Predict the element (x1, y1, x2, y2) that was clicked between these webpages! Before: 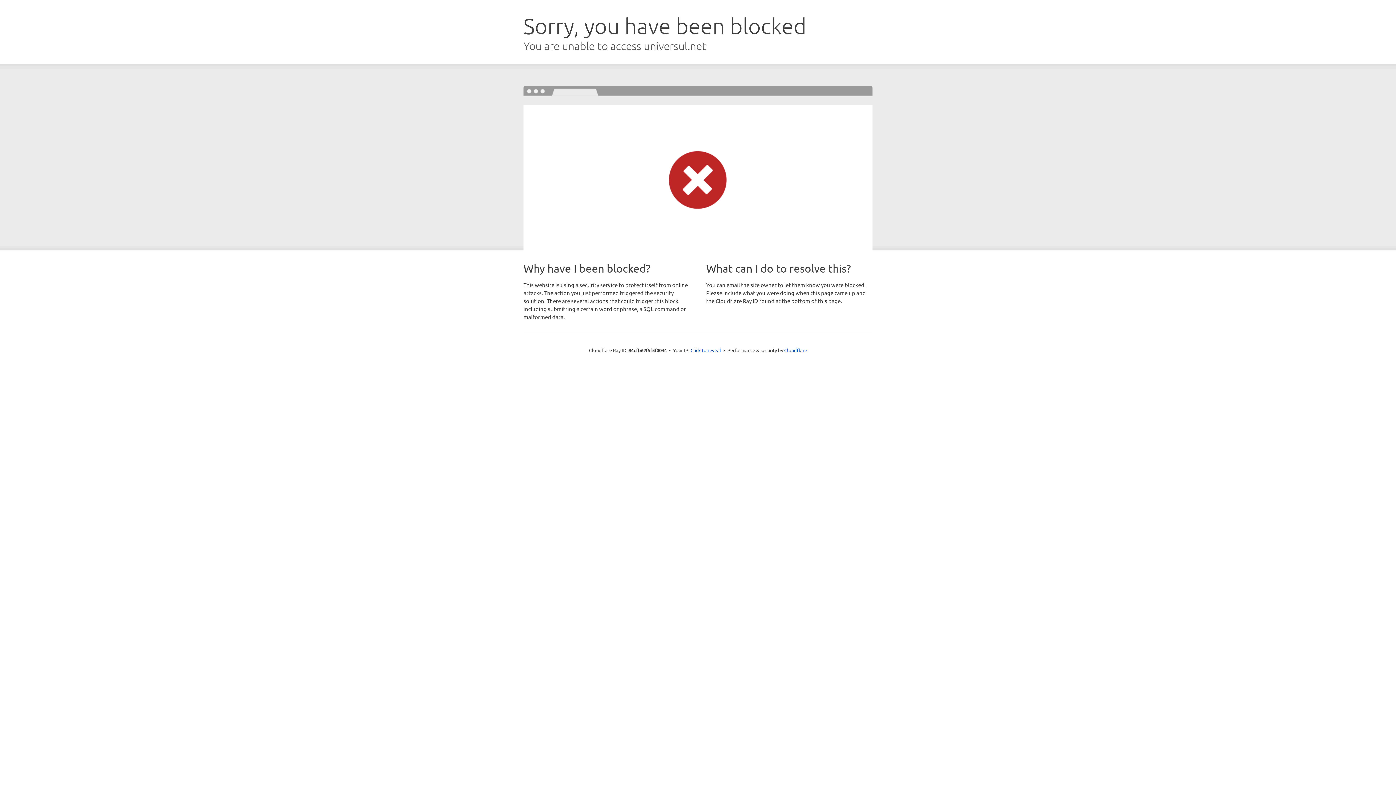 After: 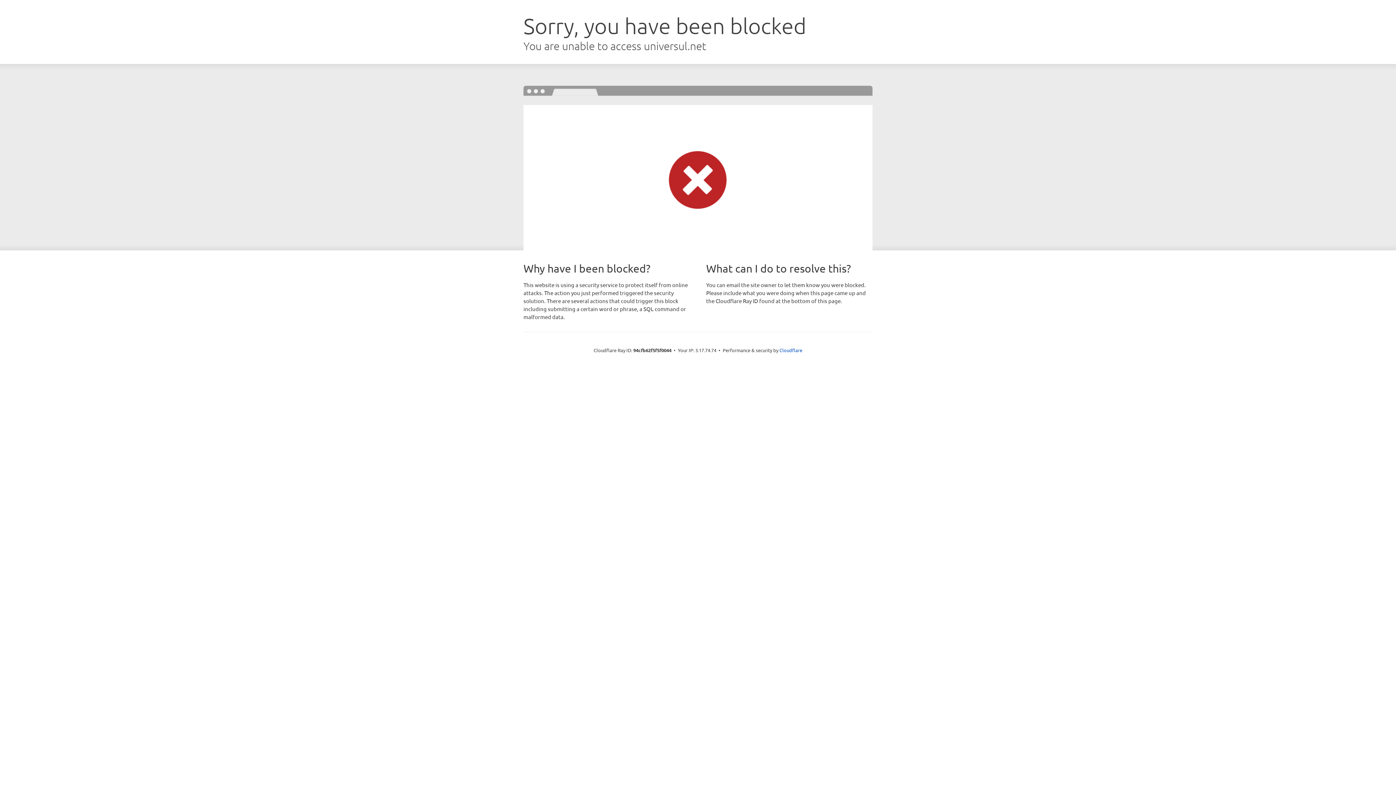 Action: bbox: (690, 346, 721, 353) label: Click to reveal